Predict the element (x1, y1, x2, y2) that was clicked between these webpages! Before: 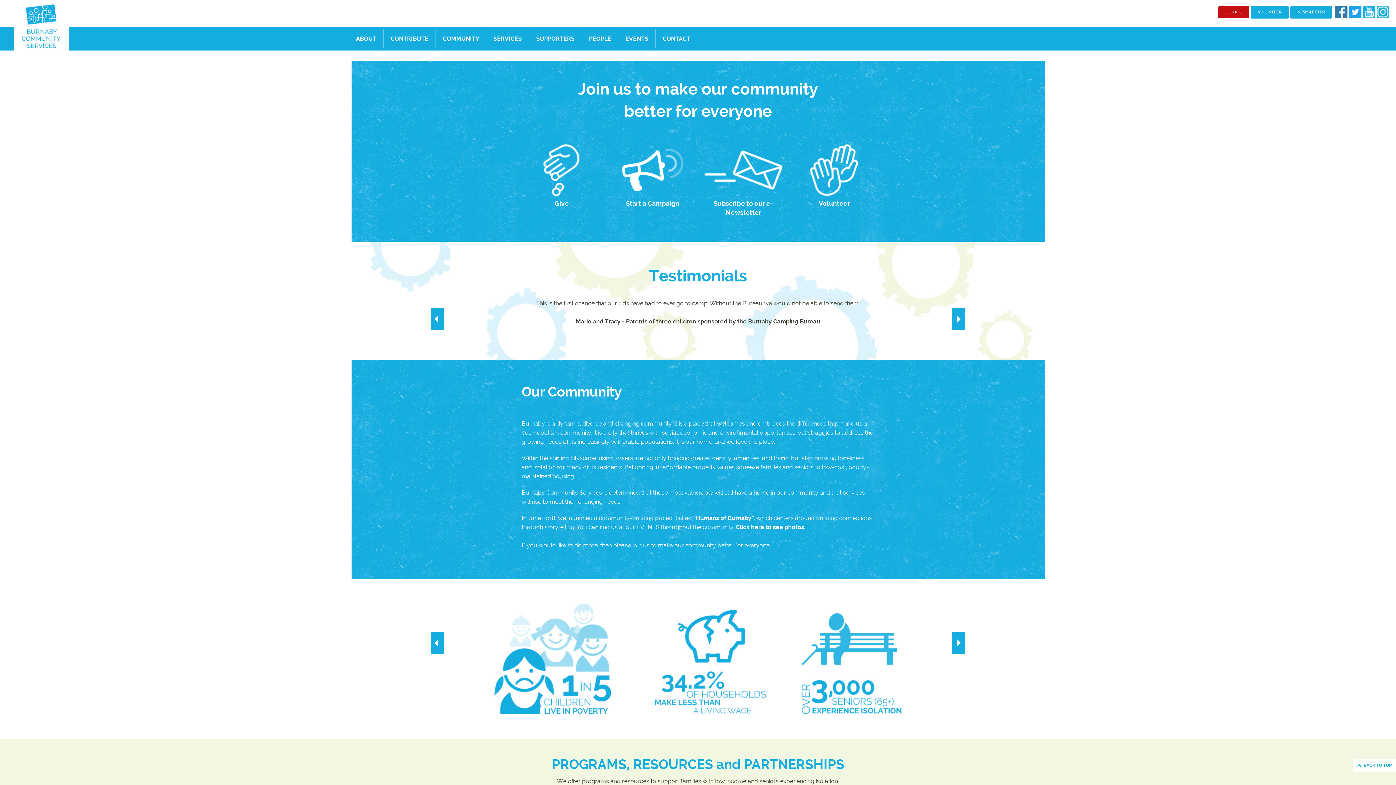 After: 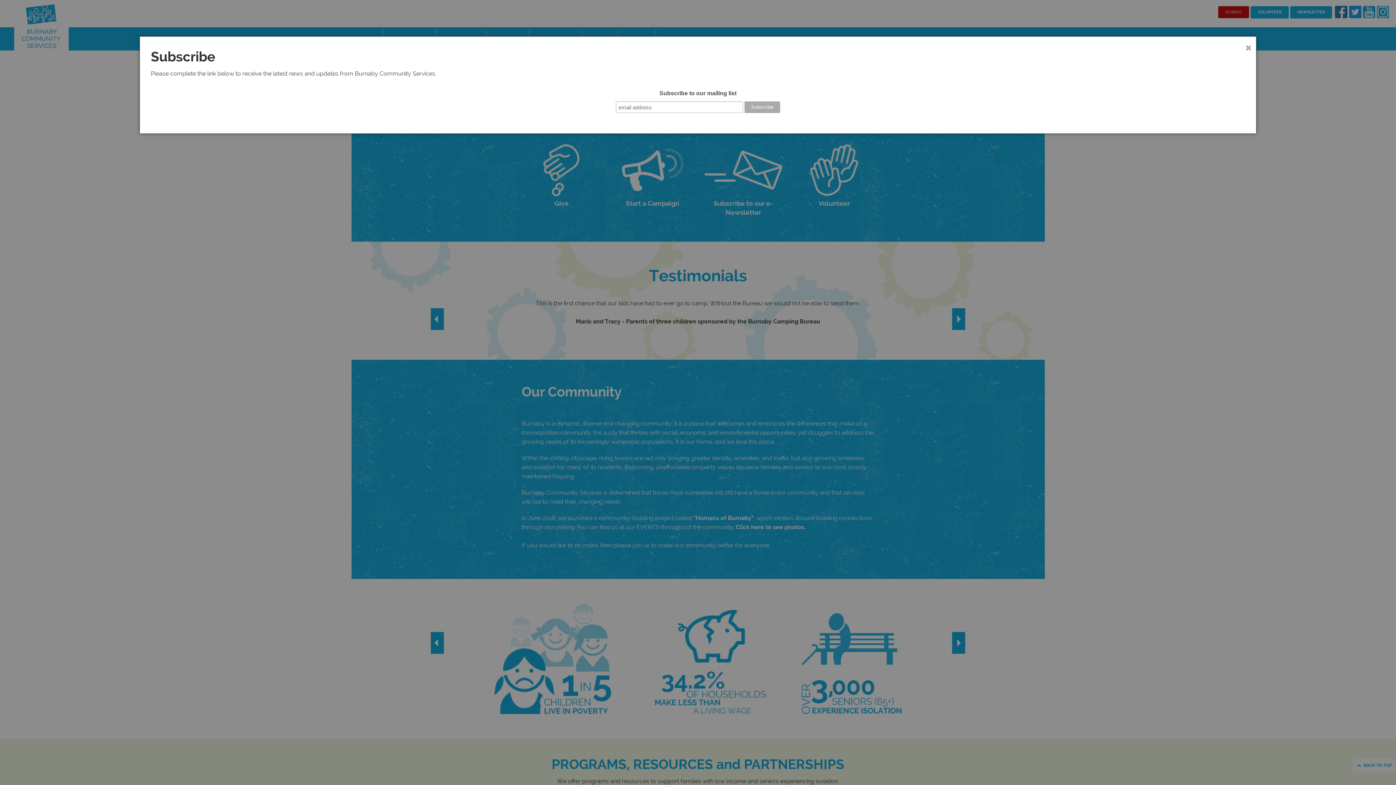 Action: bbox: (704, 166, 782, 173)